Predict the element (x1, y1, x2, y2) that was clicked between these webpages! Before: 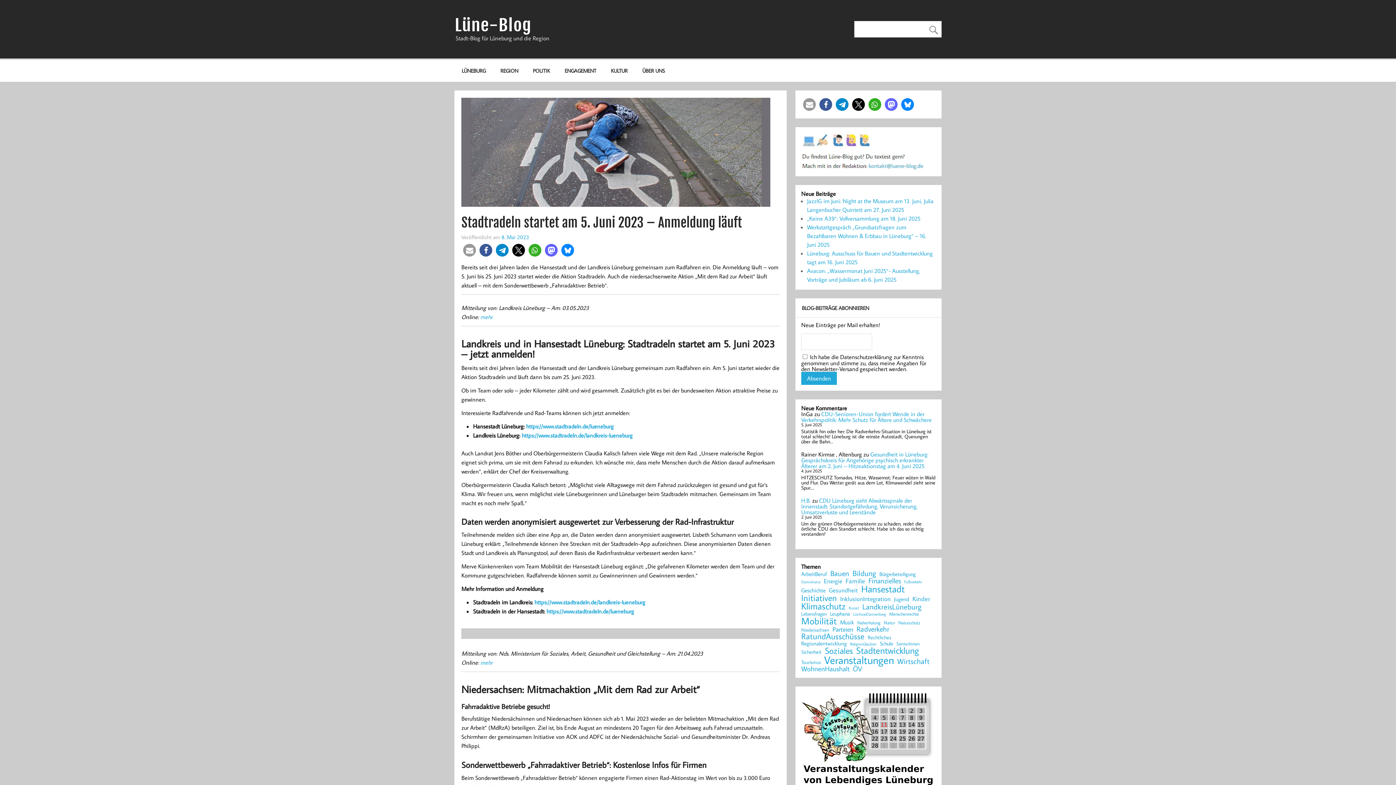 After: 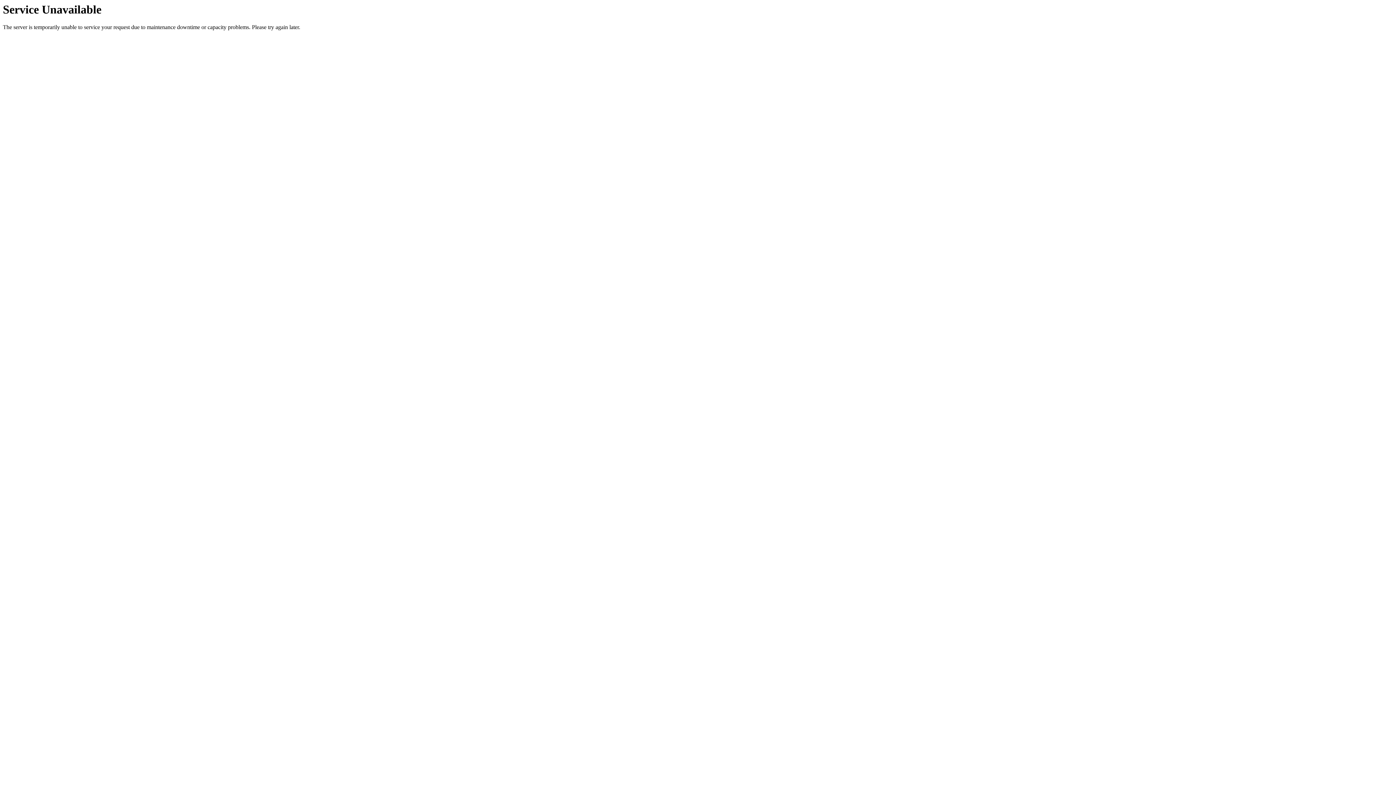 Action: label: LÜNEBURG bbox: (454, 60, 493, 81)